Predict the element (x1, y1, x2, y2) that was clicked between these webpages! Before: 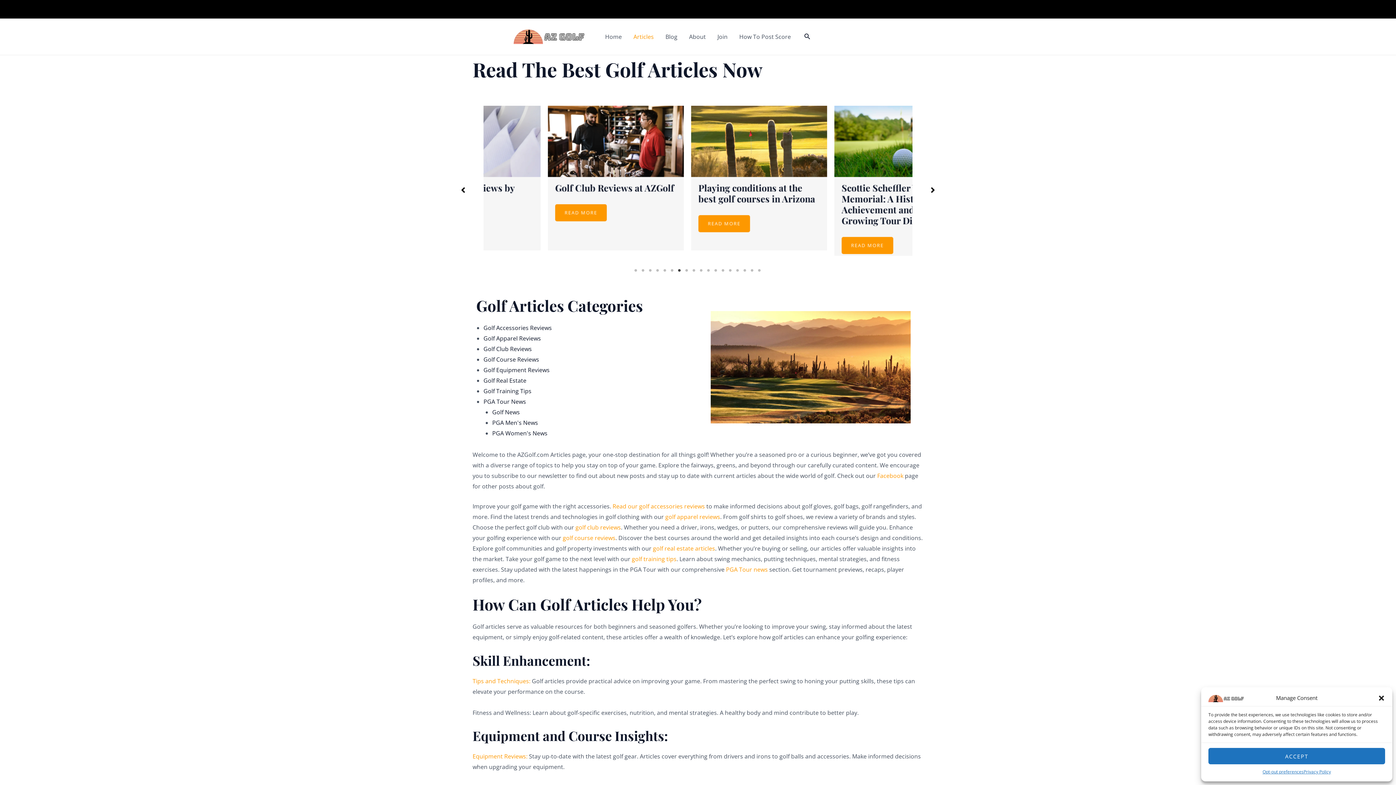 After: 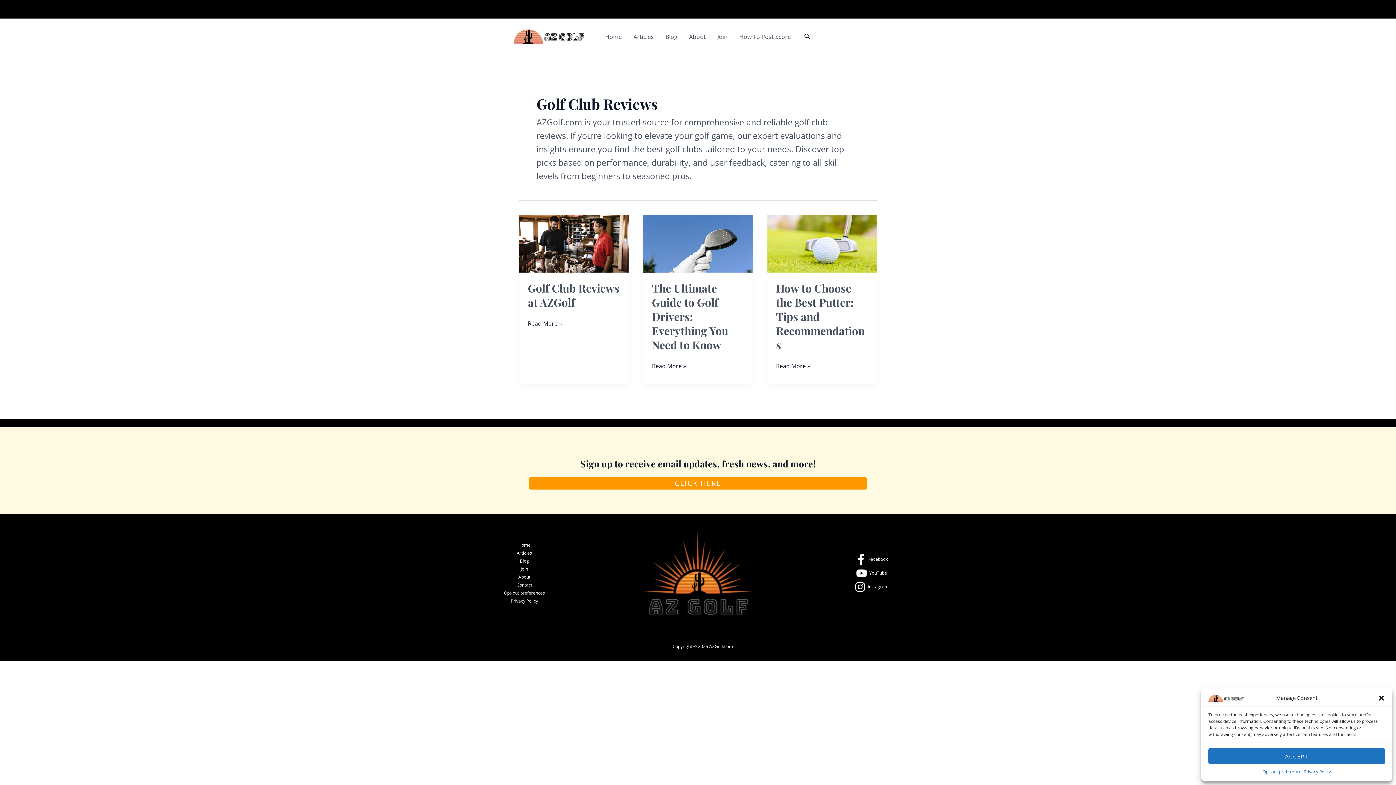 Action: label: Equipment Reviews: bbox: (472, 752, 527, 760)